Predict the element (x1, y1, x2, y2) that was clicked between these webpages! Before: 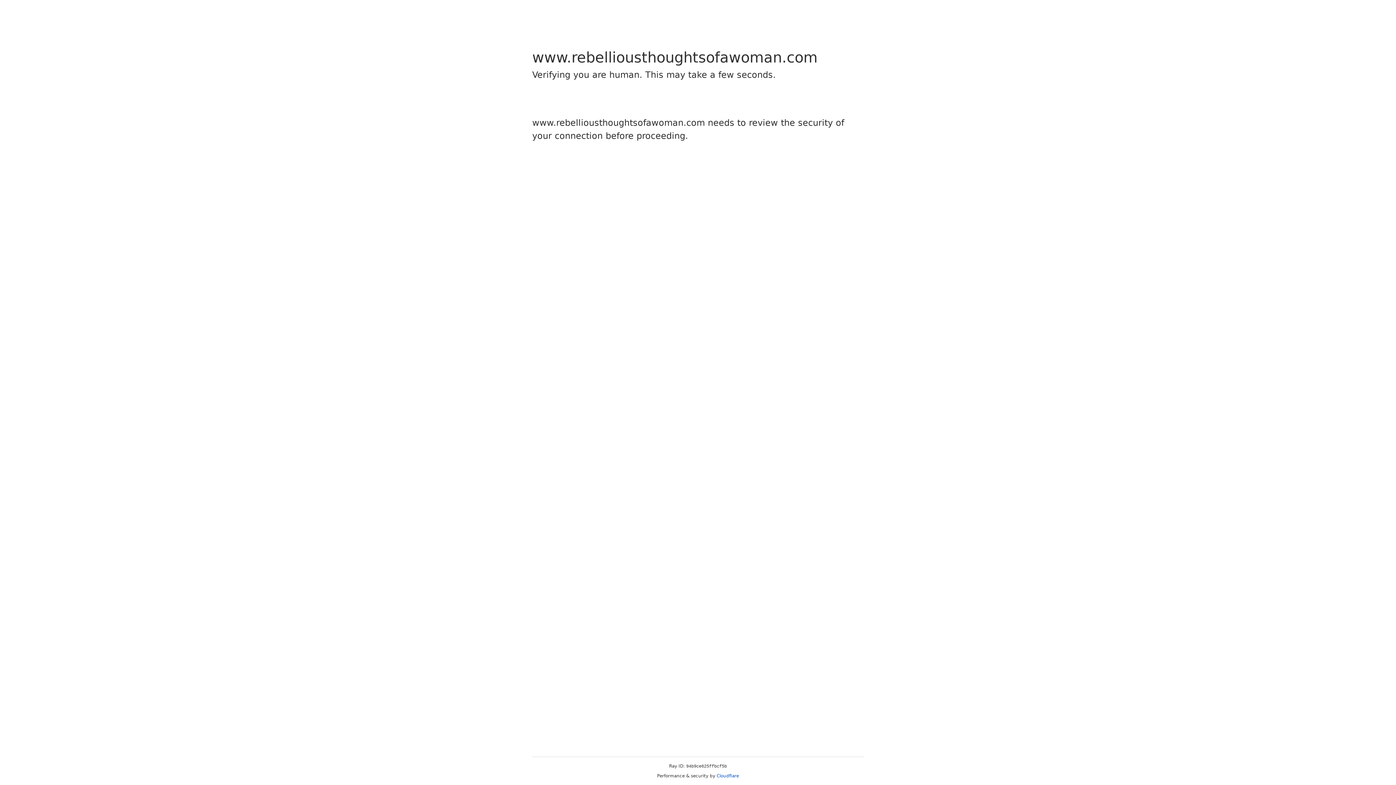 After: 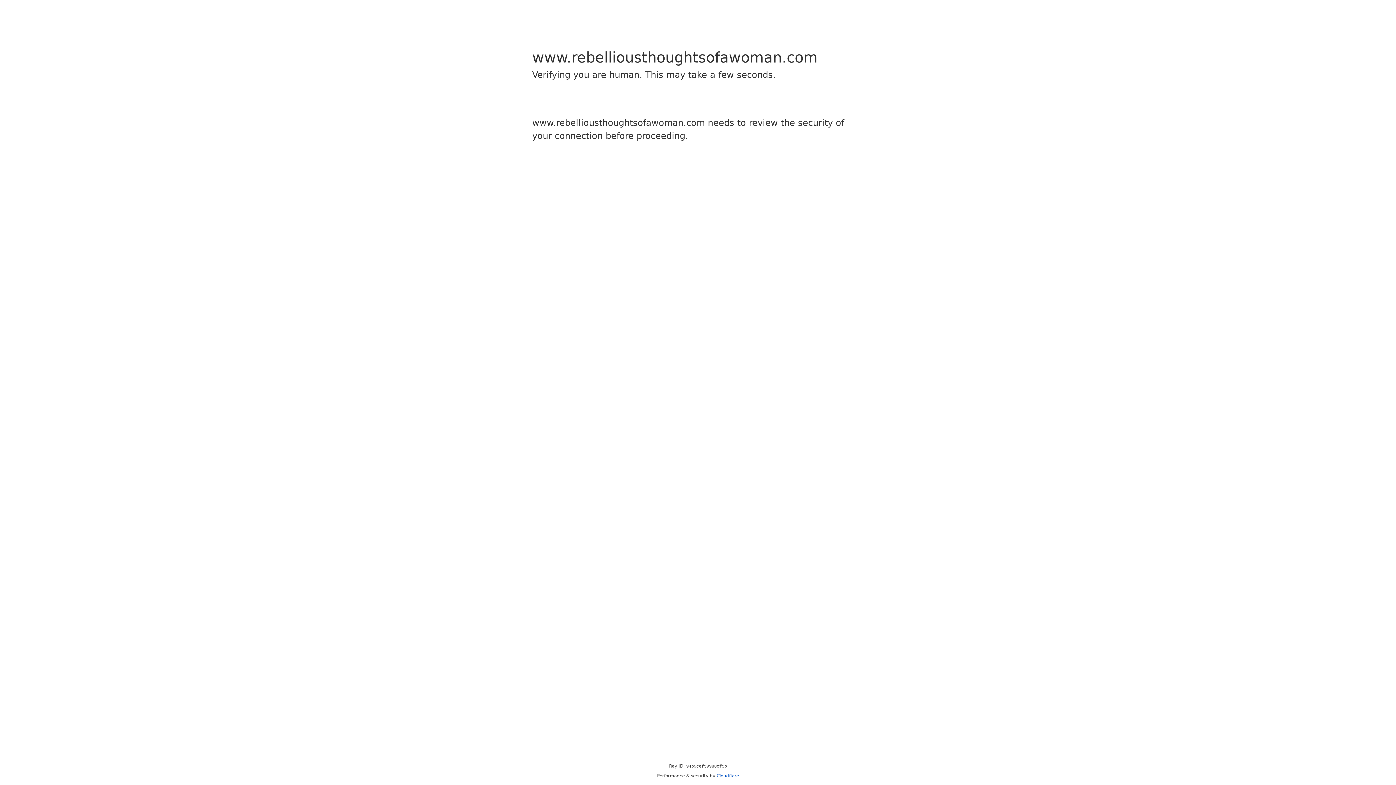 Action: label: Cloudflare bbox: (716, 773, 739, 778)